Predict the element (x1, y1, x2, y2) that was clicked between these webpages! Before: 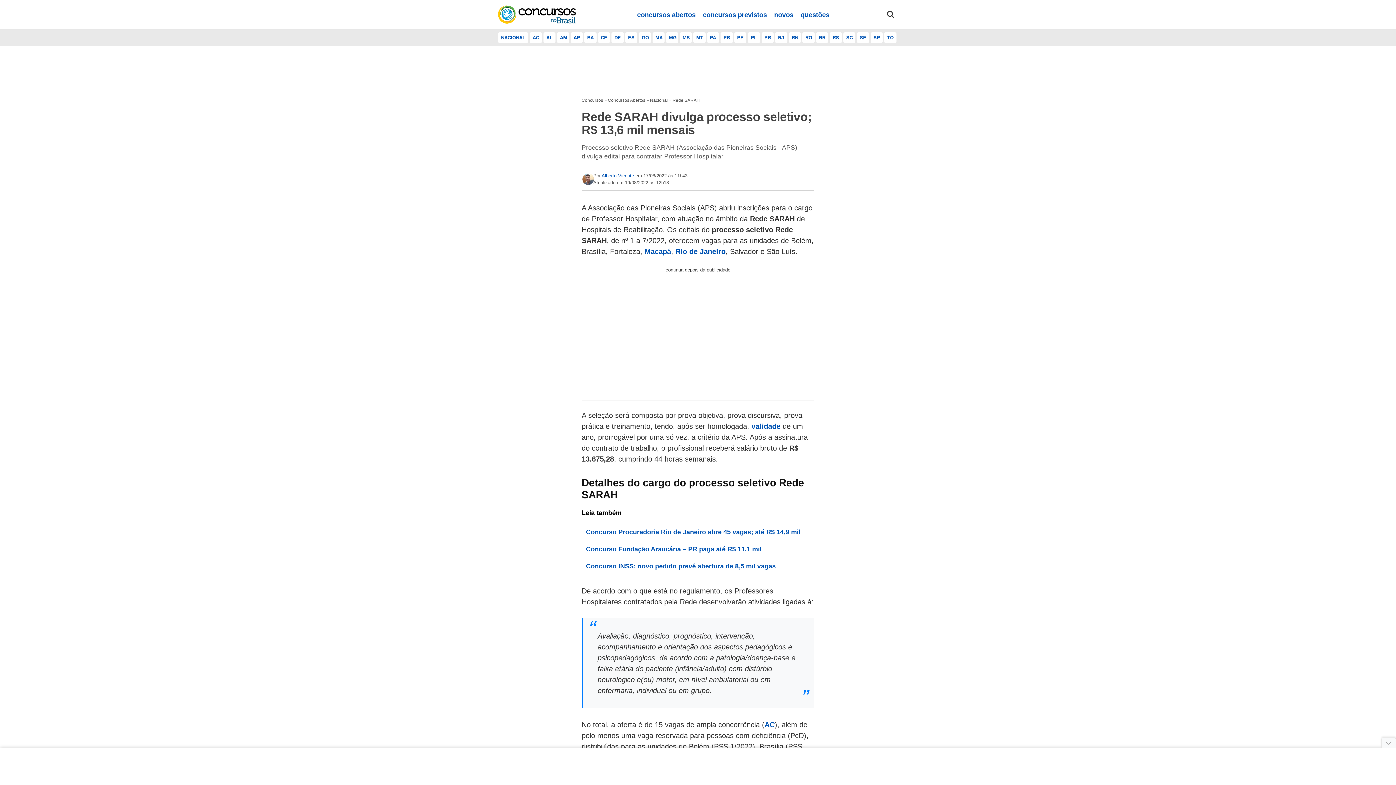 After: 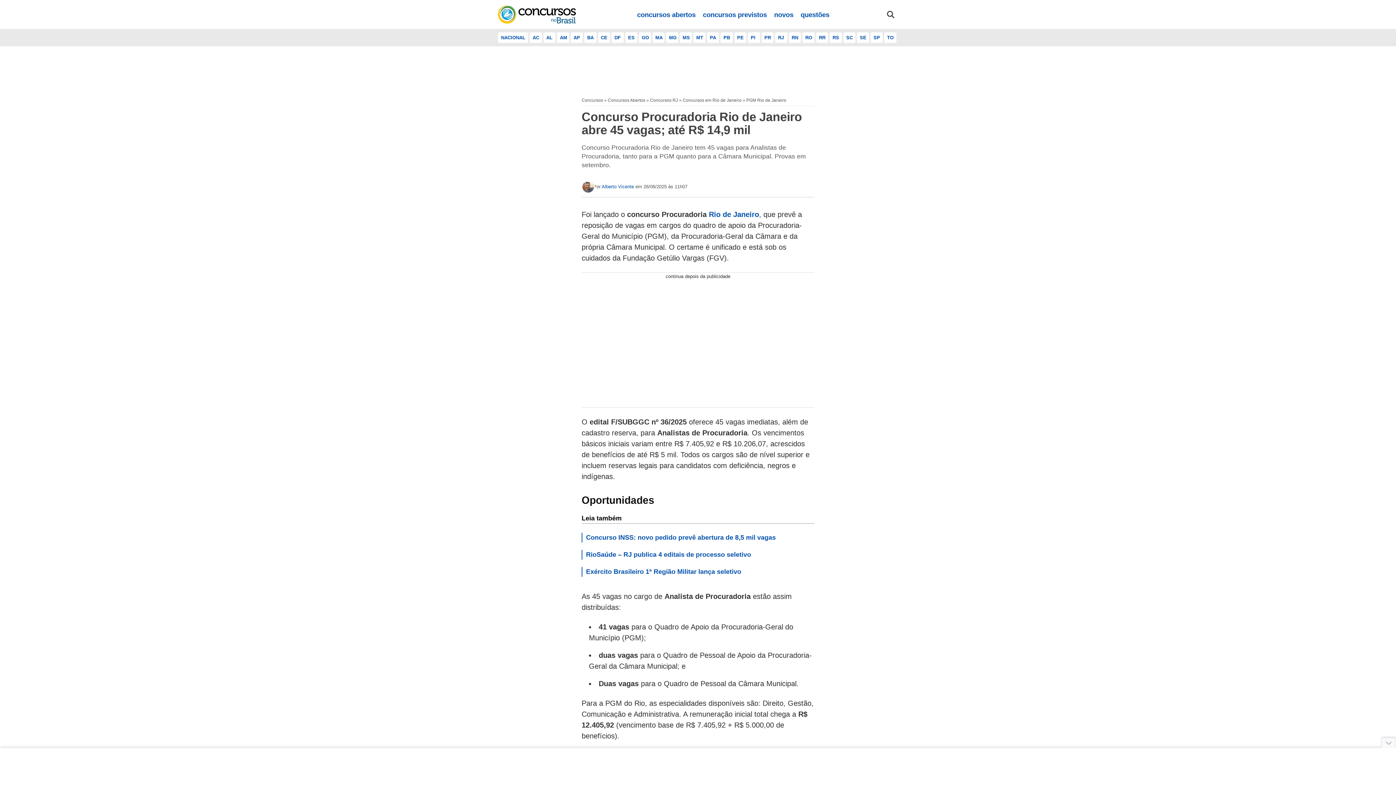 Action: label: Concurso Procuradoria Rio de Janeiro abre 45 vagas; até R$ 14,9 mil bbox: (581, 527, 814, 537)